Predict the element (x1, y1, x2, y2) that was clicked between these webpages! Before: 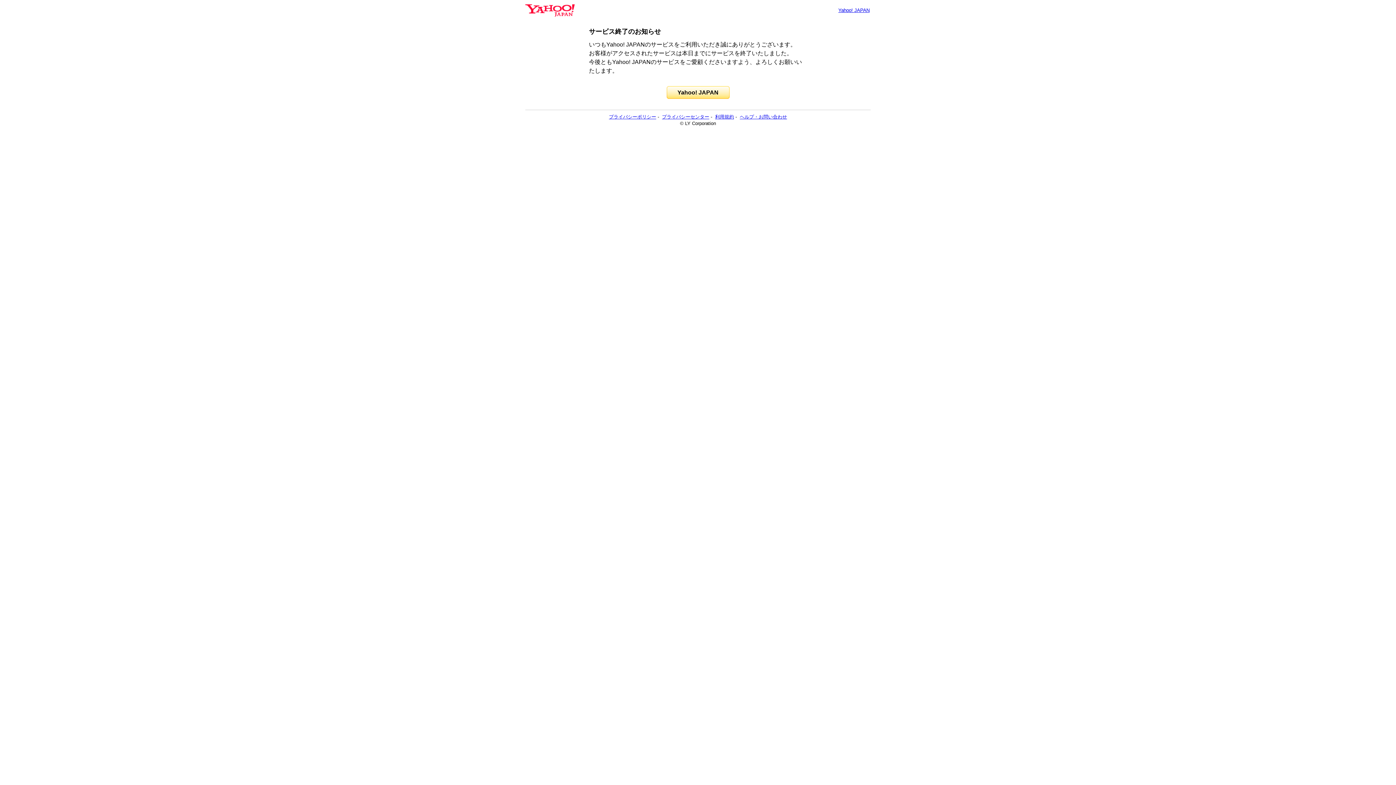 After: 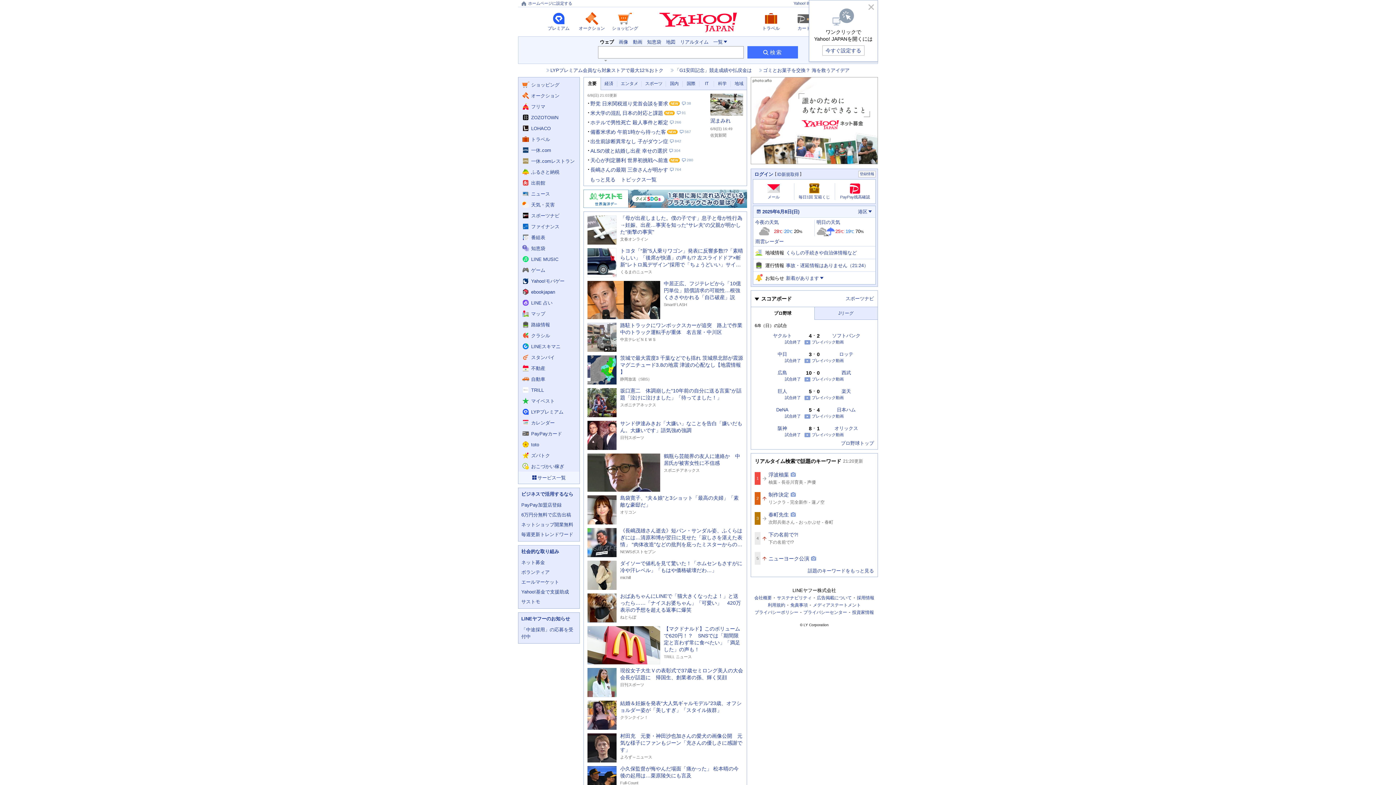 Action: bbox: (838, 7, 869, 13) label: Yahoo! JAPAN